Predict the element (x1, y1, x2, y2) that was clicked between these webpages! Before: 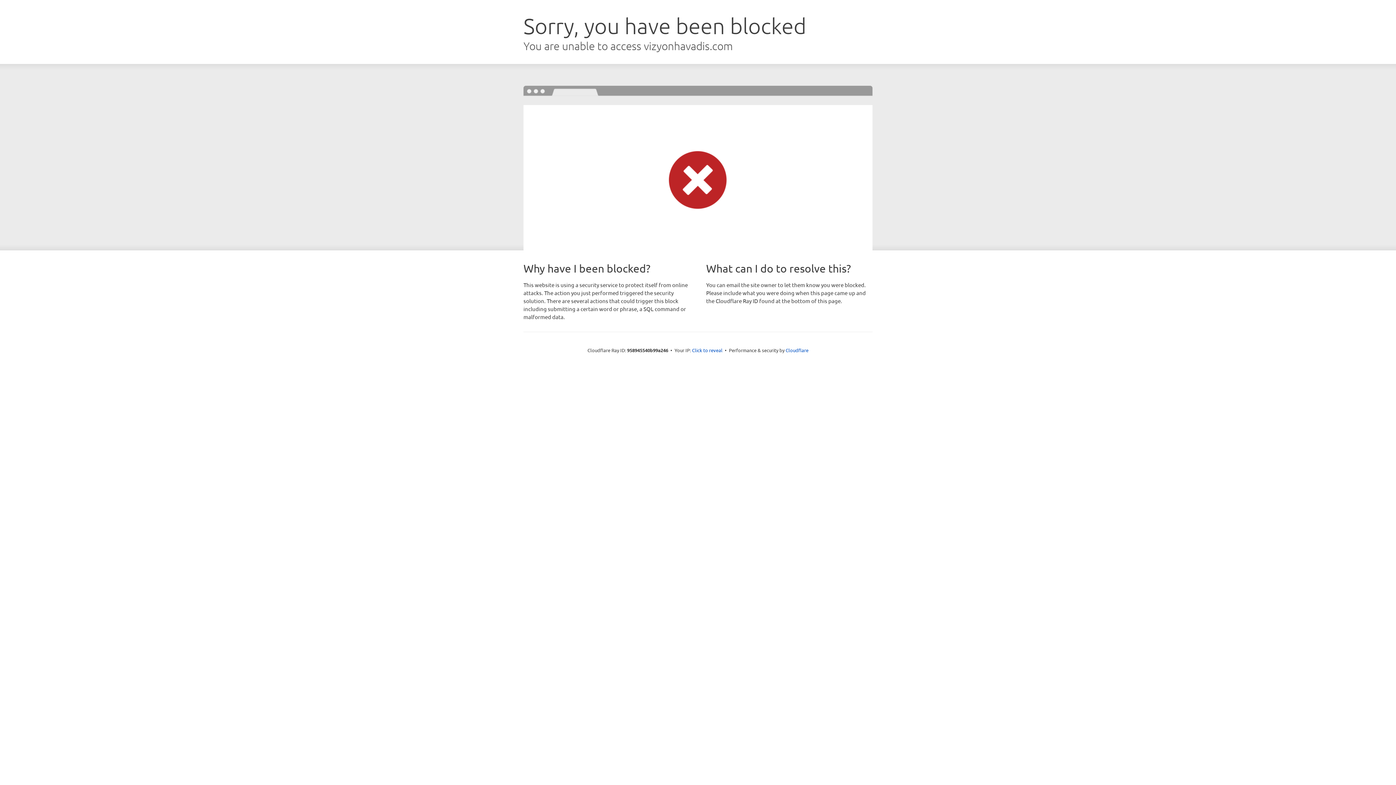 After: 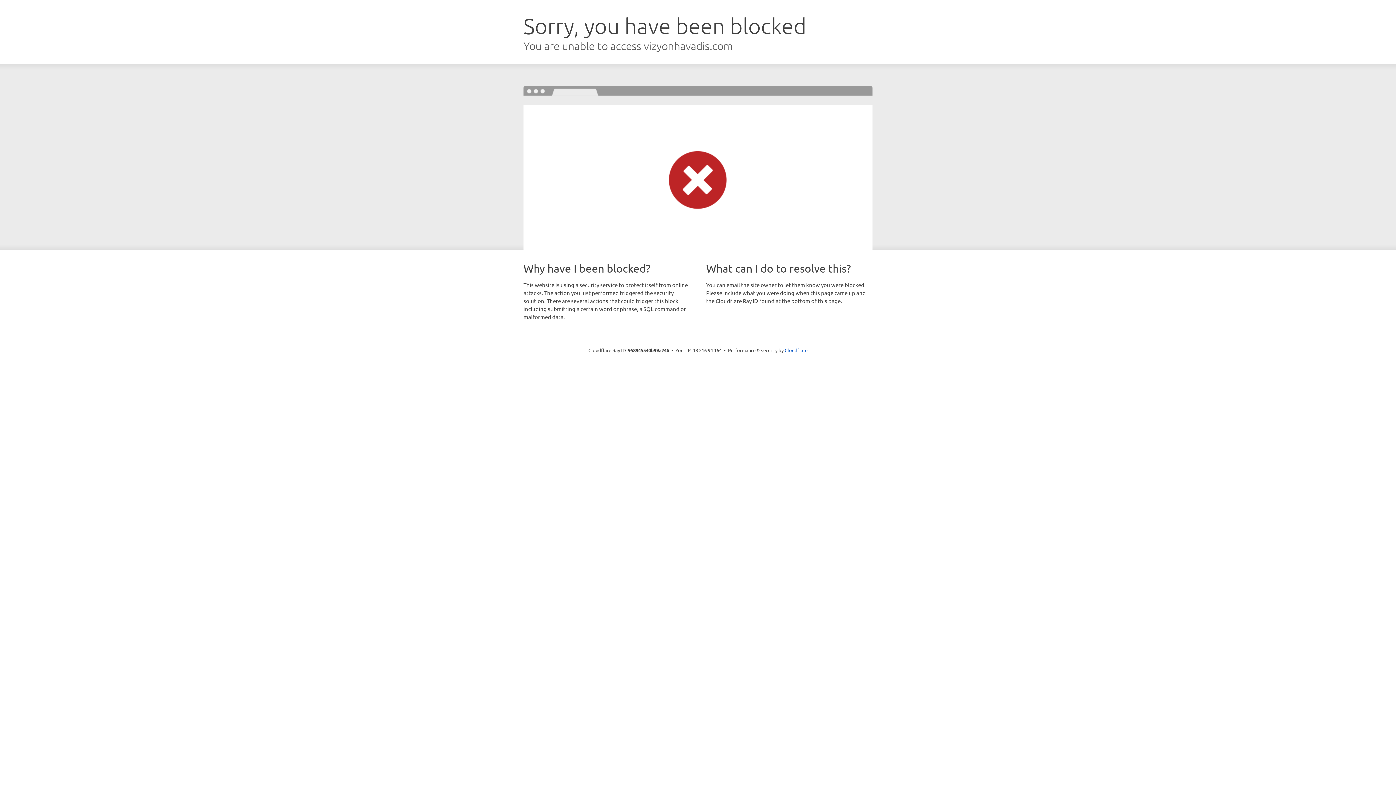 Action: label: Click to reveal bbox: (692, 346, 722, 353)